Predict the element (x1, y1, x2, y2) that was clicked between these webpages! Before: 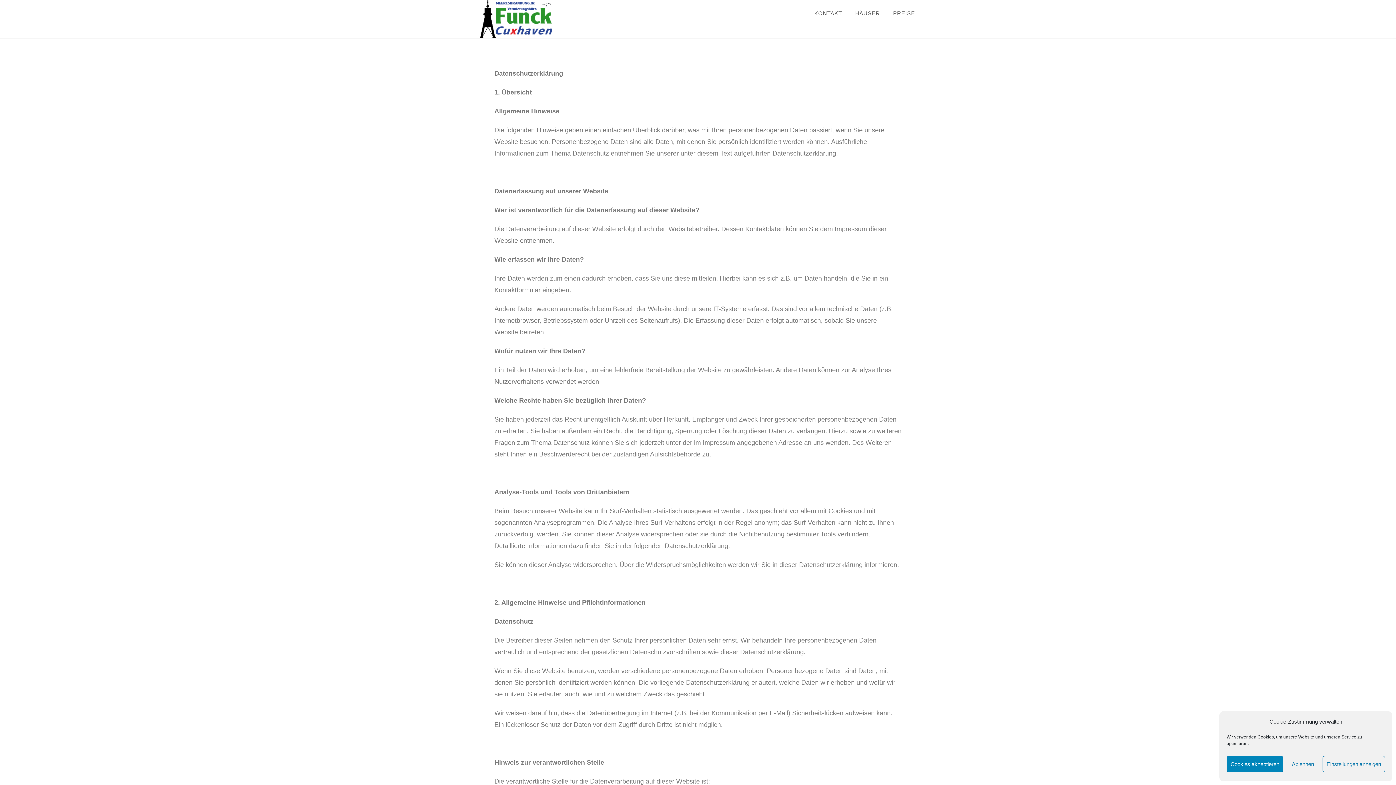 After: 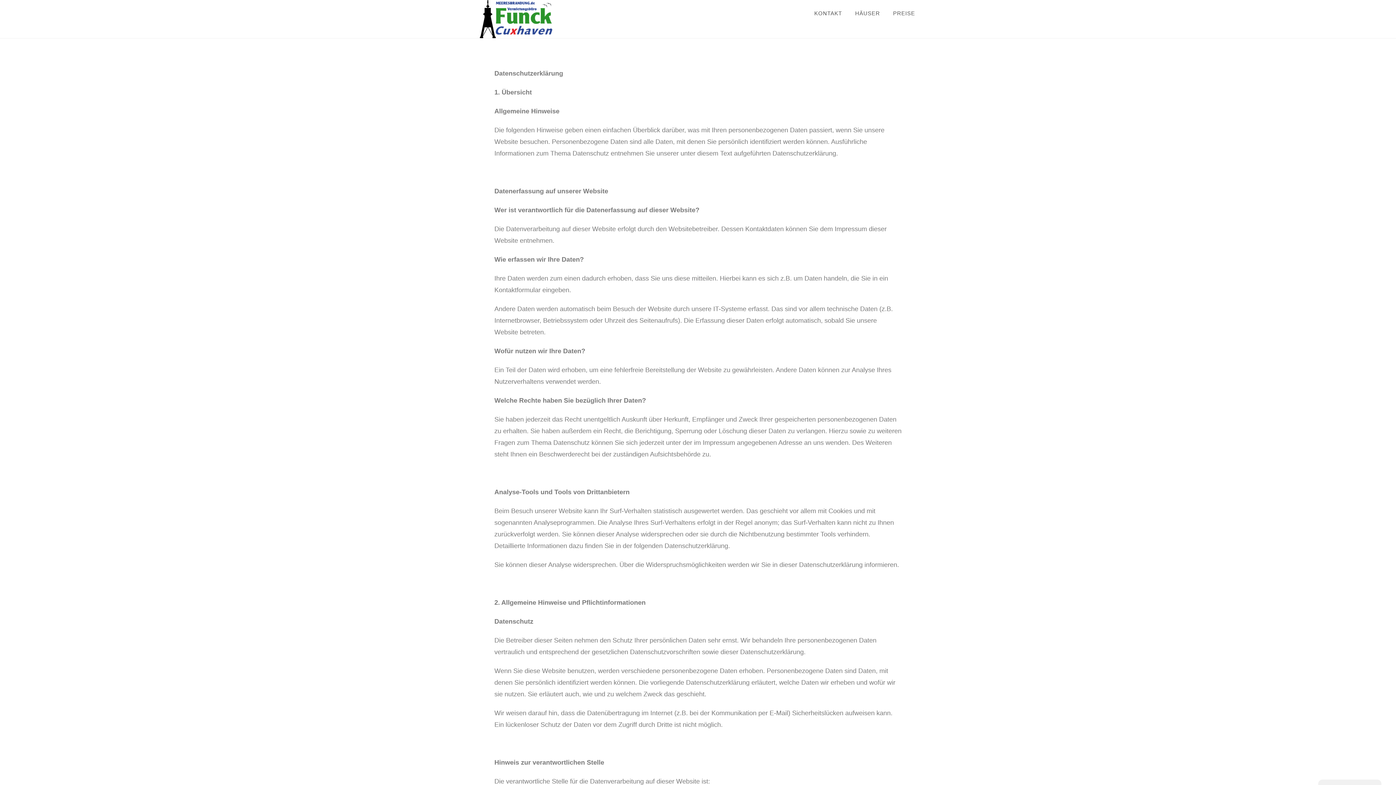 Action: bbox: (1226, 756, 1283, 772) label: Cookies akzeptieren